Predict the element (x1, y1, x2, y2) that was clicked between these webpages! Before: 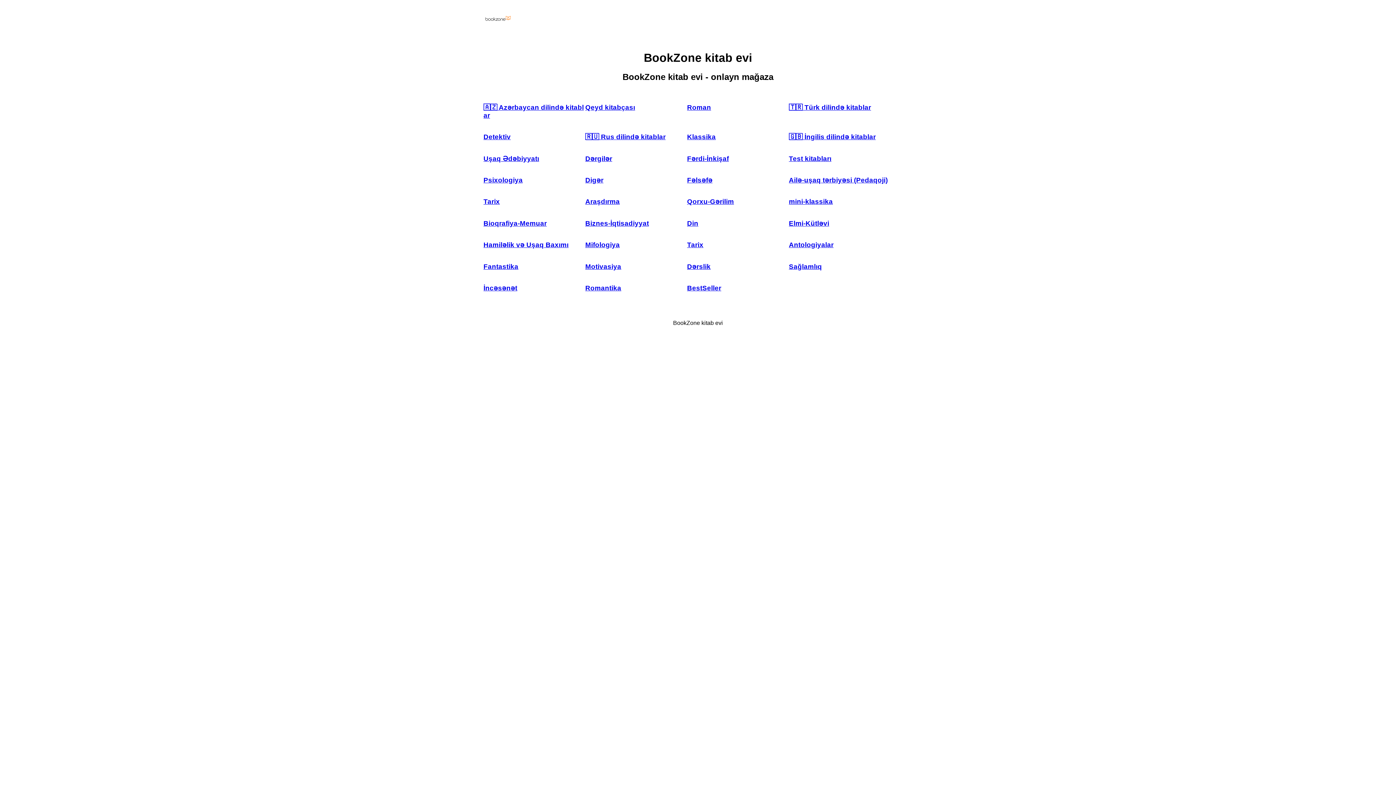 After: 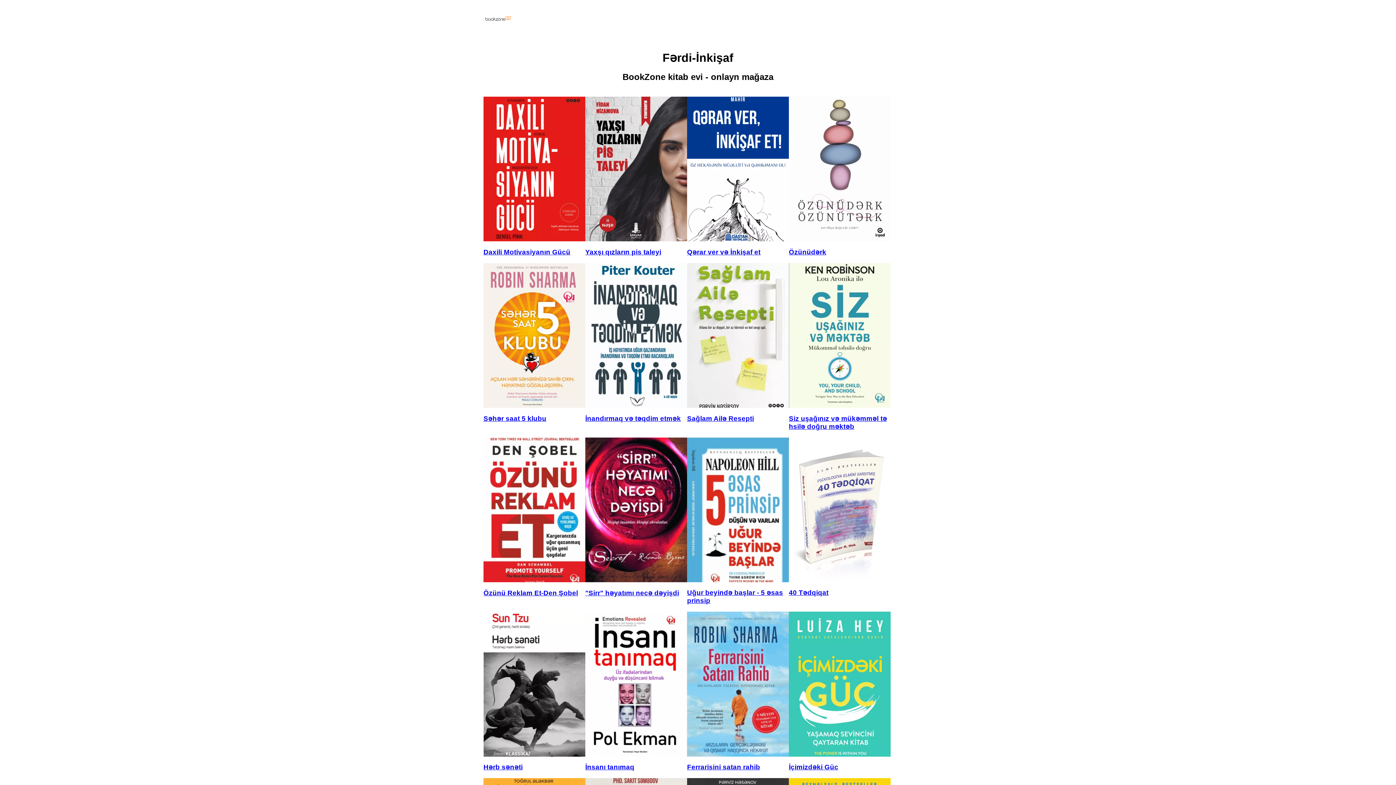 Action: bbox: (687, 154, 789, 162) label: Fərdi-İnkişaf